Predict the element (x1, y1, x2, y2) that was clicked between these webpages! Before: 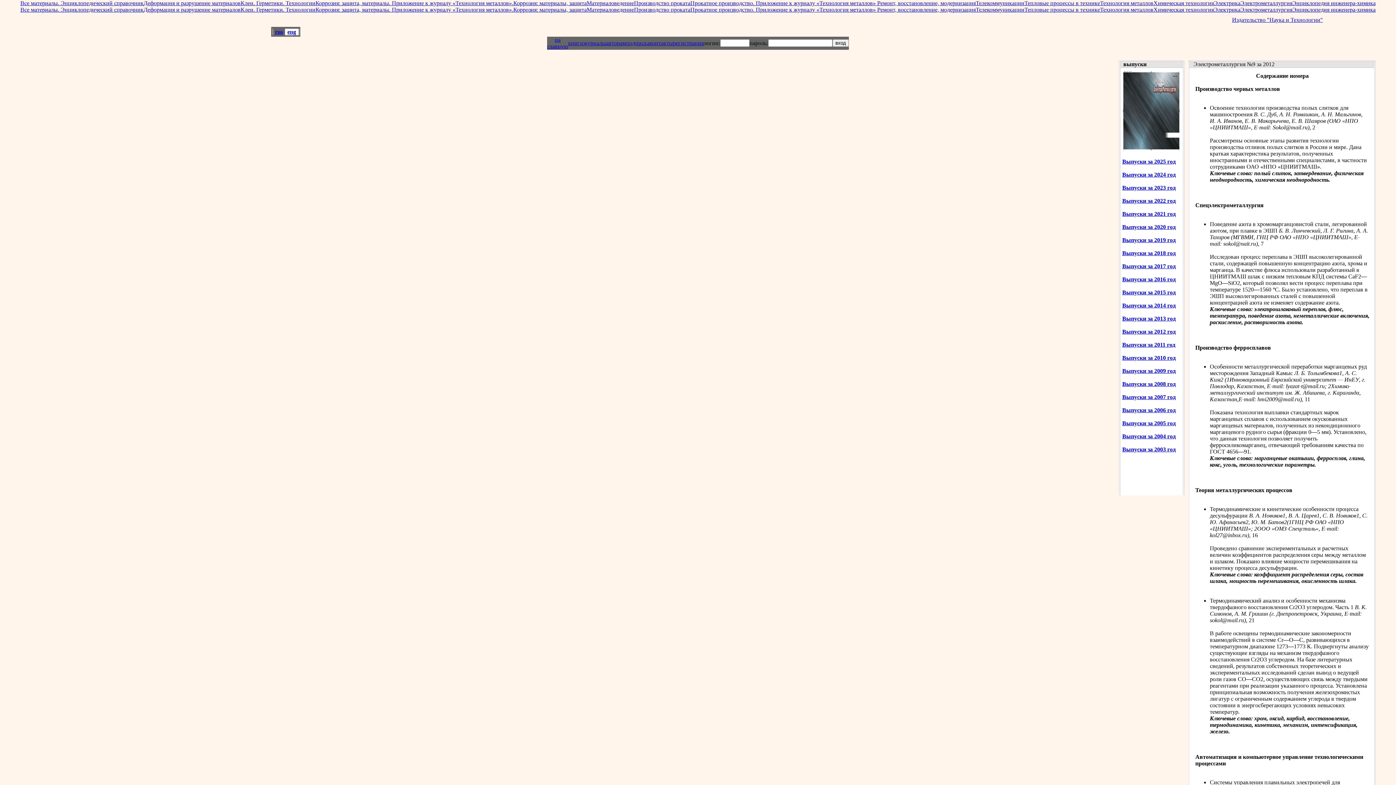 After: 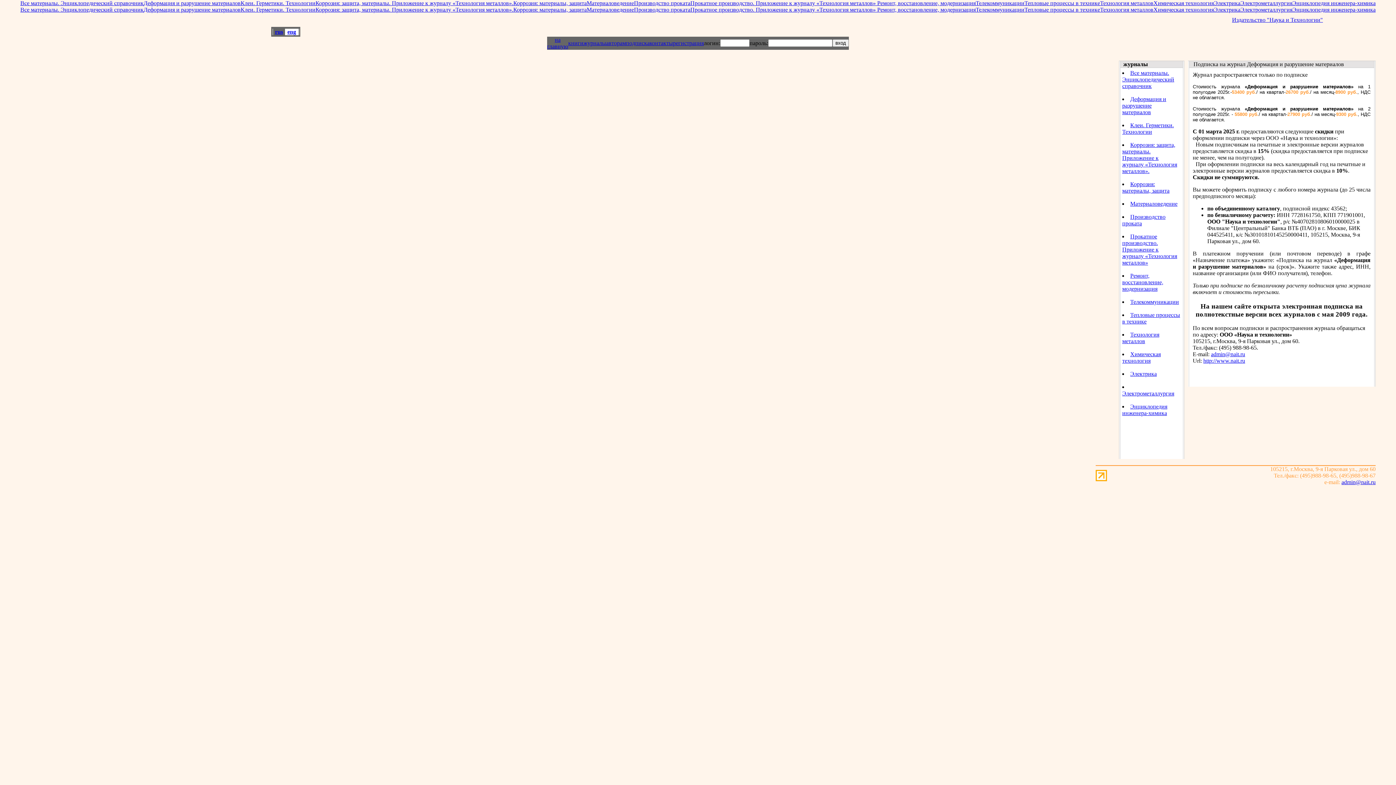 Action: label: Деформация и разрушение материалов bbox: (143, 6, 240, 12)